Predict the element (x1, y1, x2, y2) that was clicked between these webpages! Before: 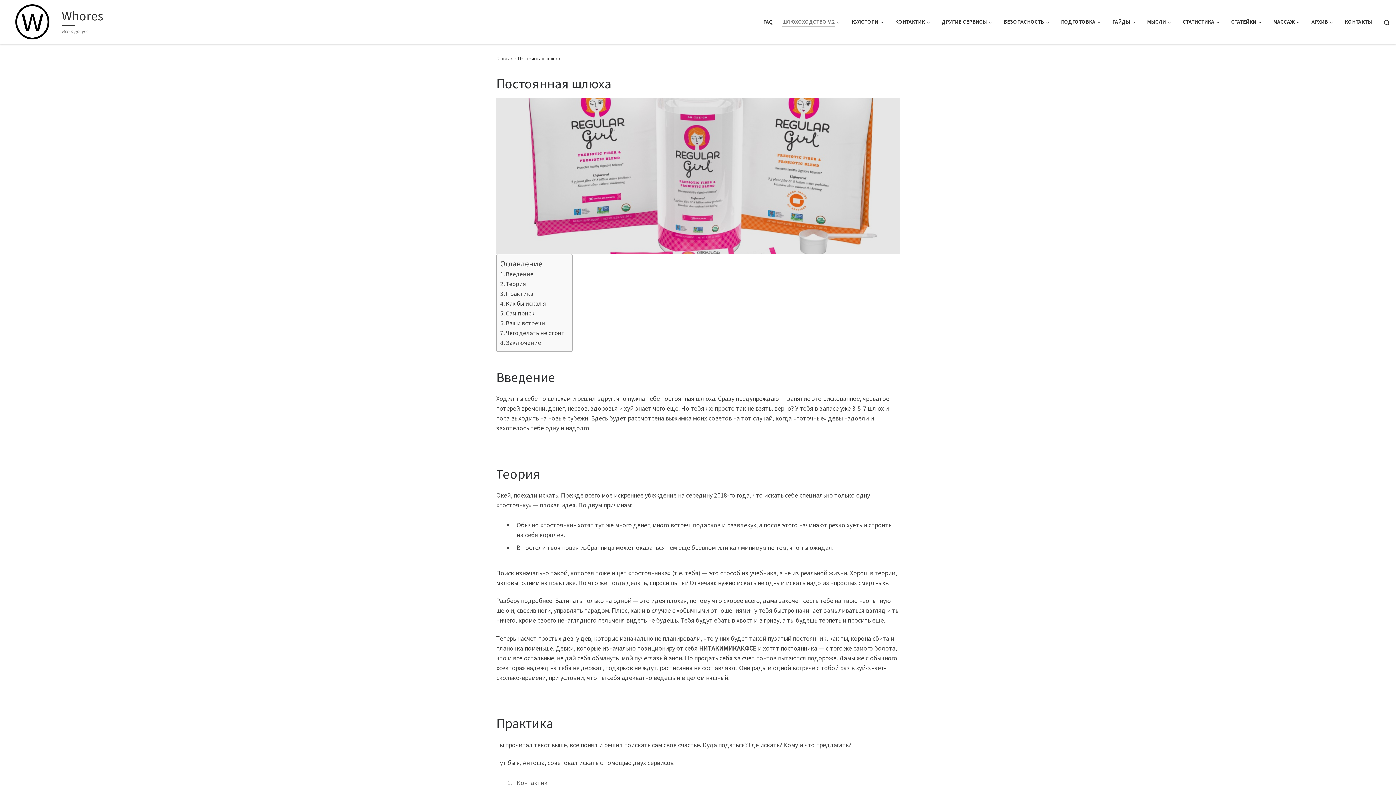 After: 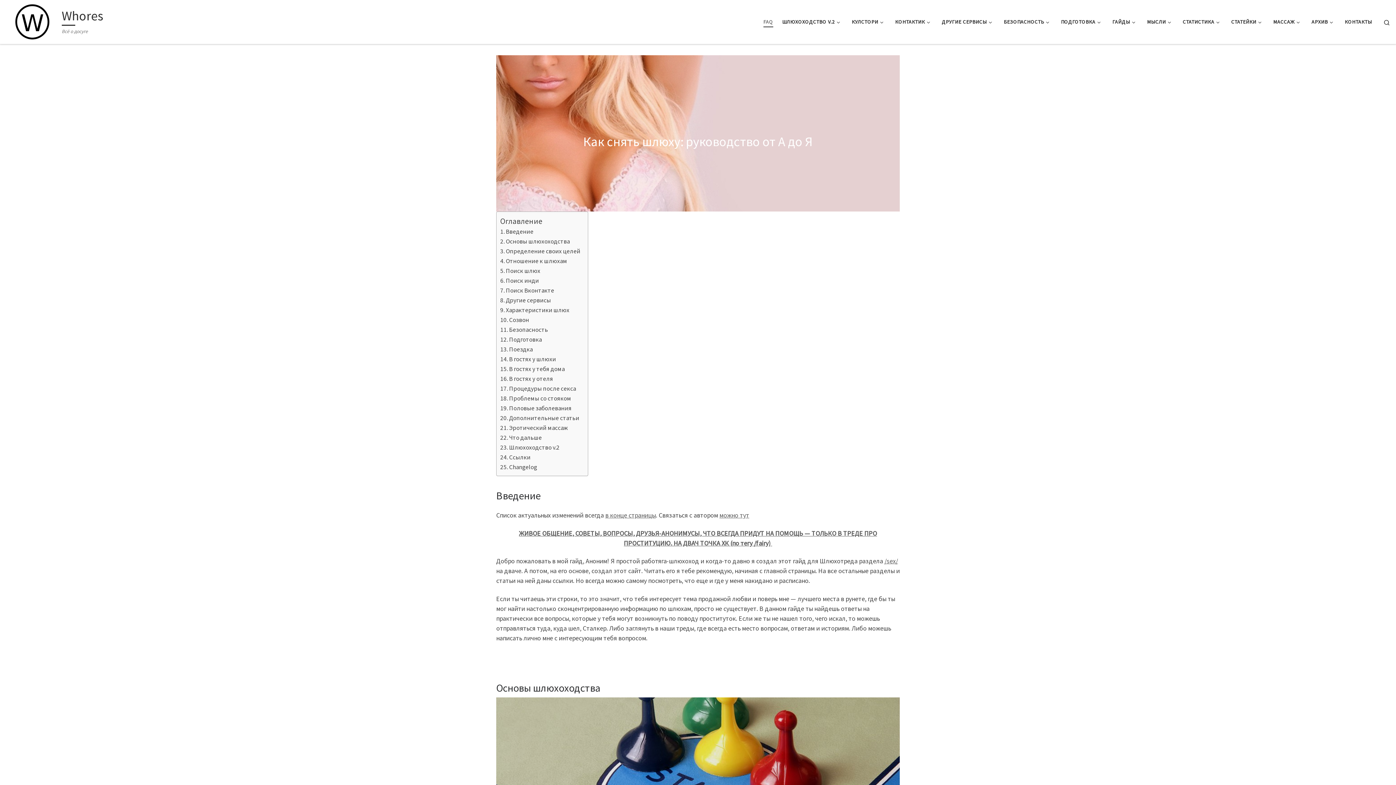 Action: label: Главная bbox: (496, 55, 513, 61)